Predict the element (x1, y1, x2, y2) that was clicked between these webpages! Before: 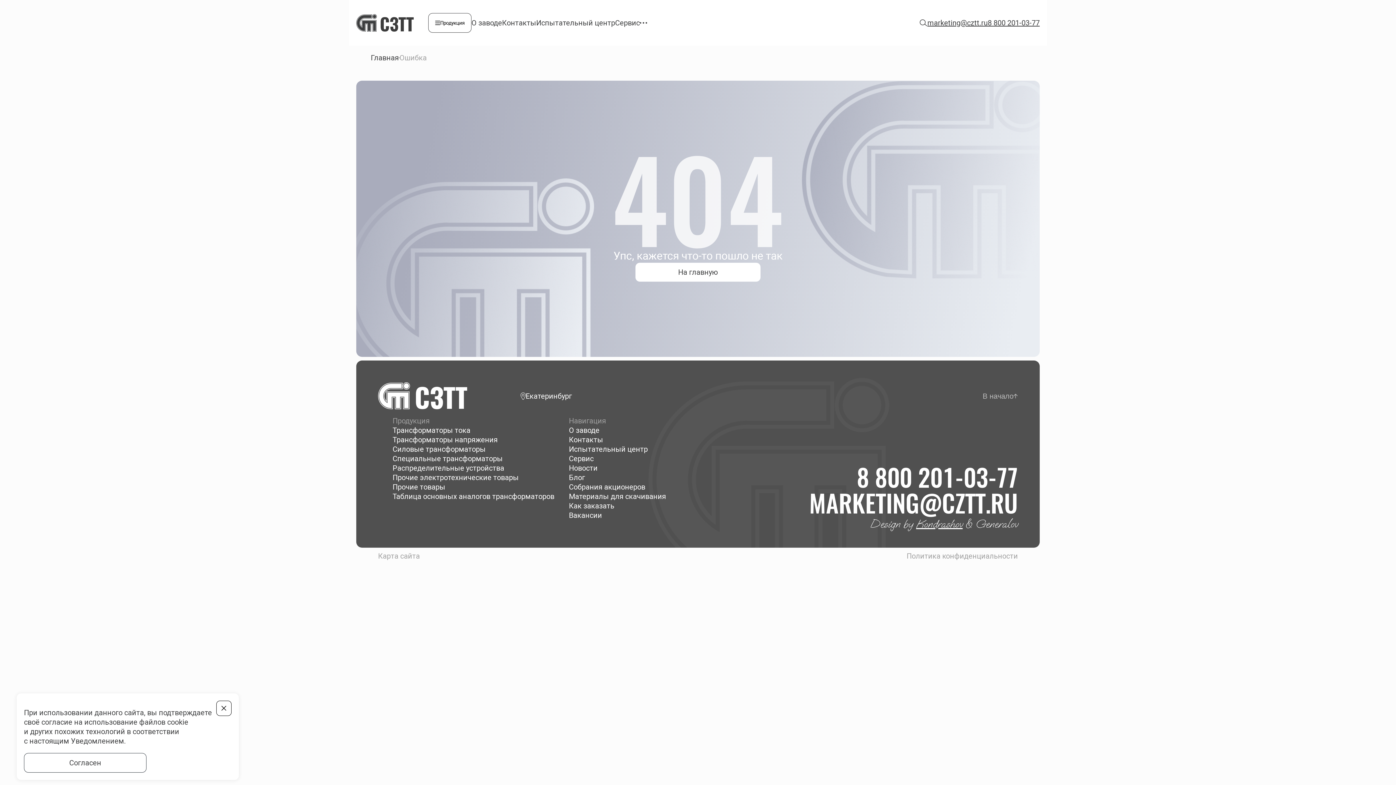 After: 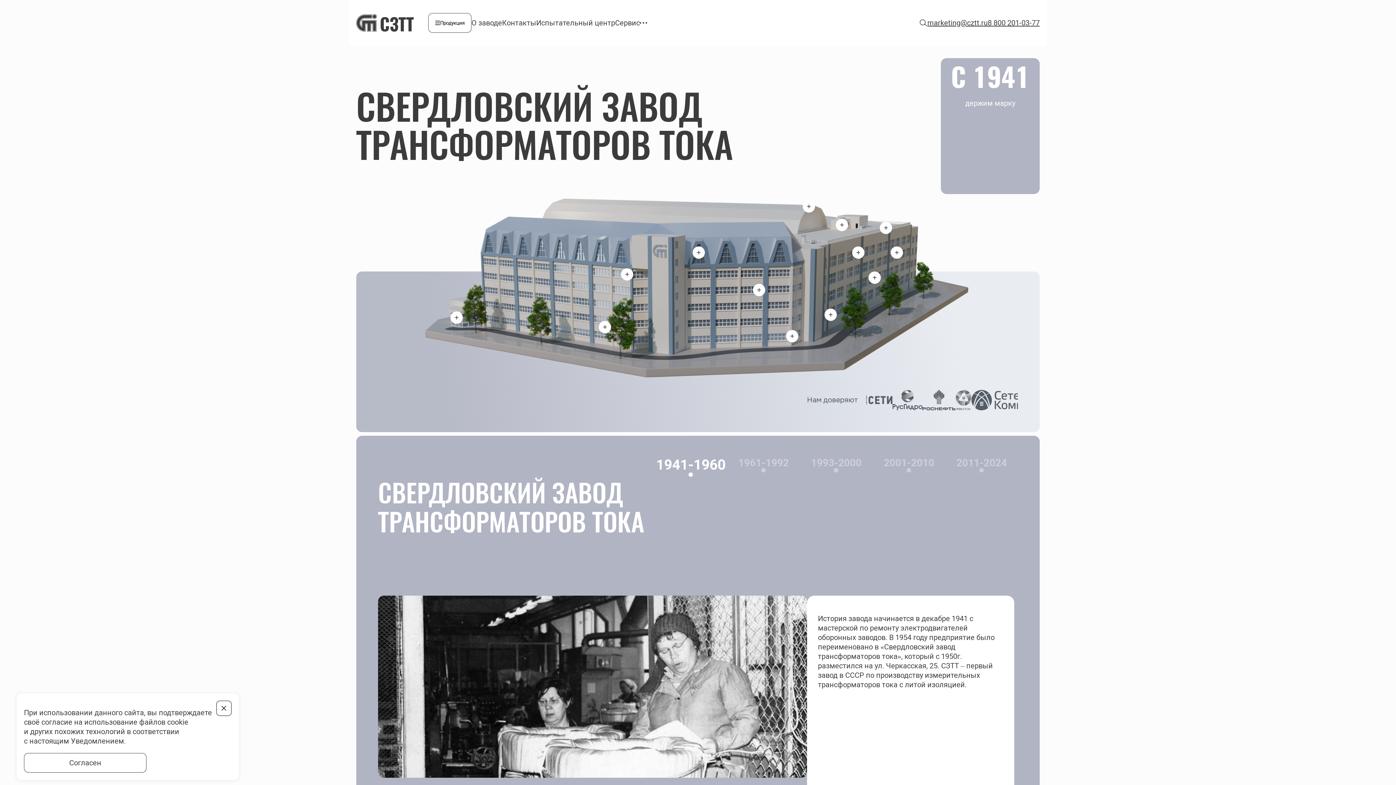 Action: bbox: (378, 382, 467, 410)